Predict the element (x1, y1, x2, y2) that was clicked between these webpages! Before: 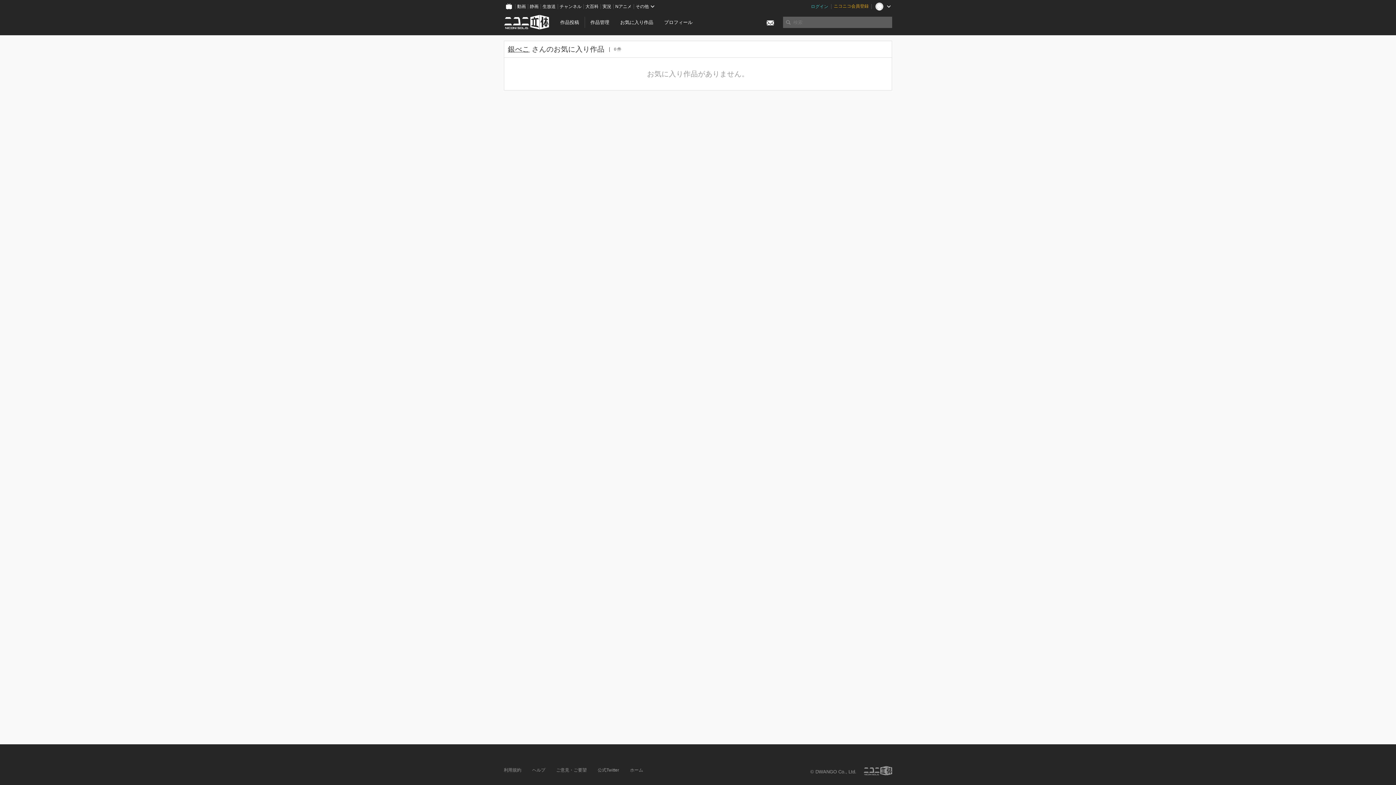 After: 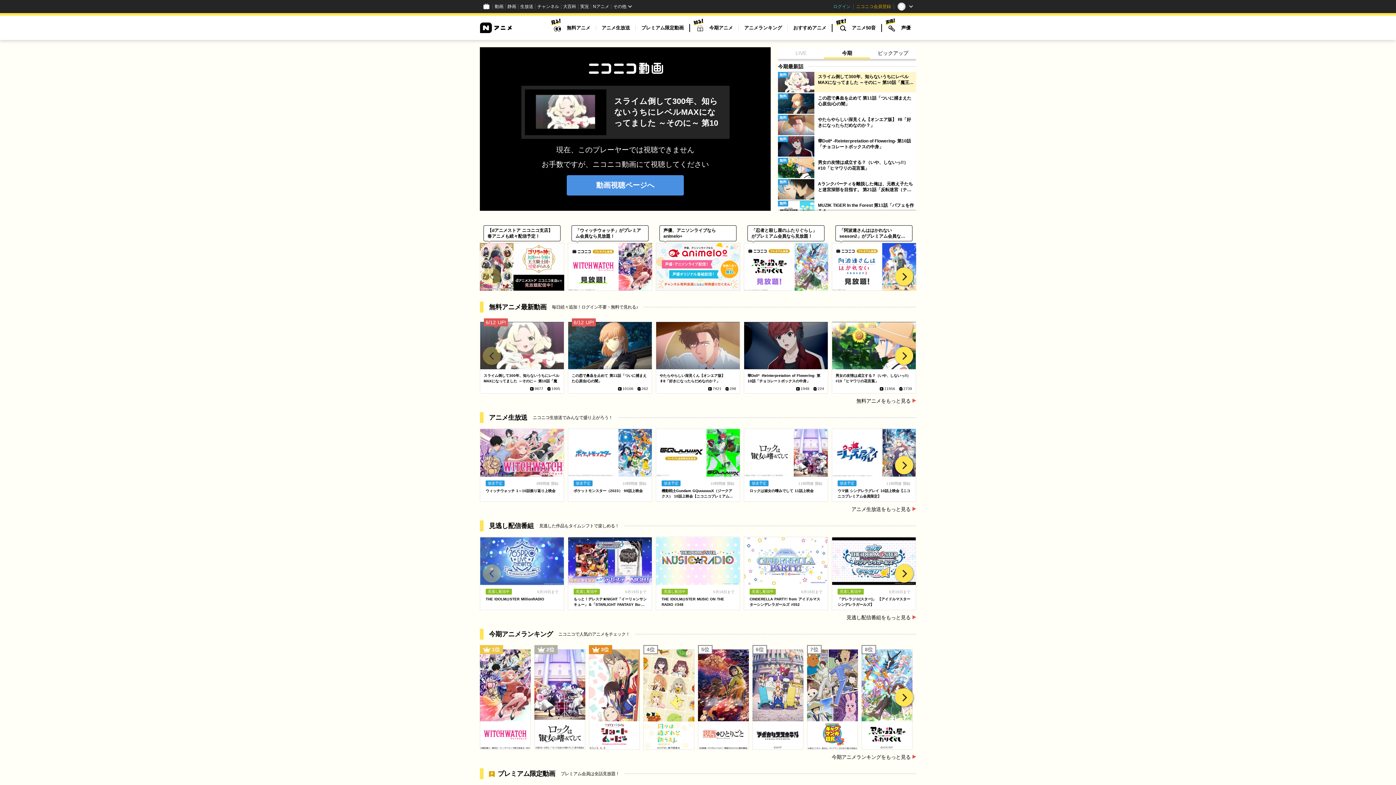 Action: label: Nアニメ bbox: (613, 0, 634, 13)